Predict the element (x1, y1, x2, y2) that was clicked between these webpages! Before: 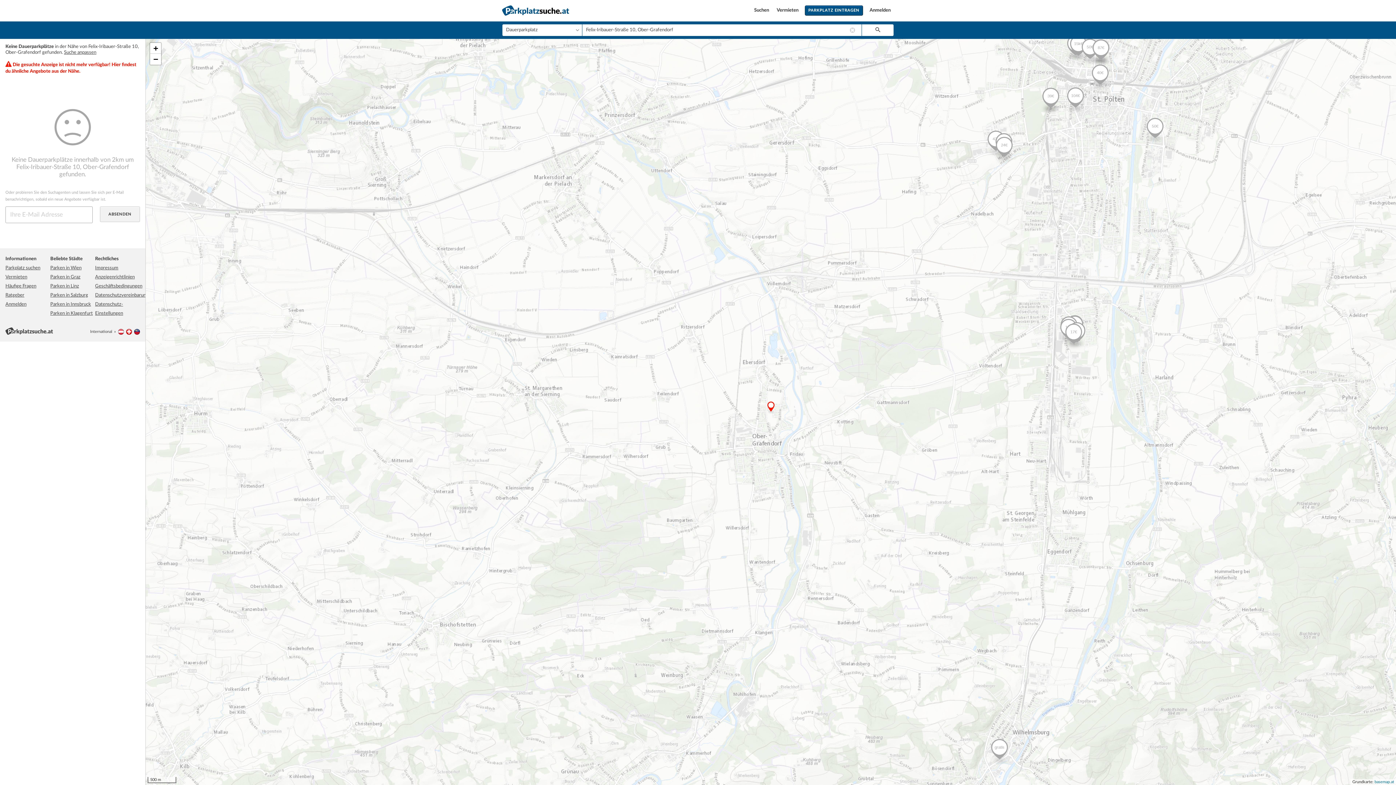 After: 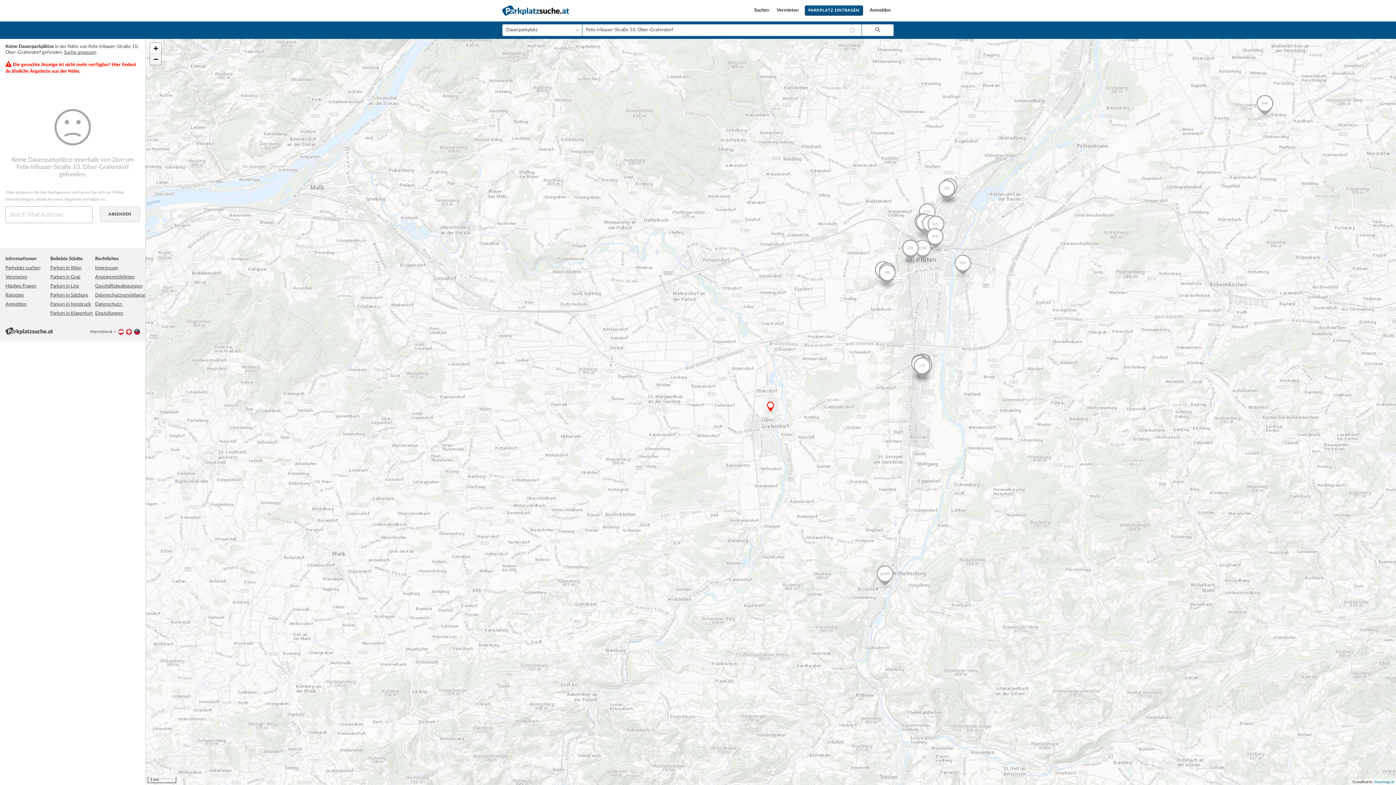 Action: bbox: (150, 53, 161, 64) label: Zoom out